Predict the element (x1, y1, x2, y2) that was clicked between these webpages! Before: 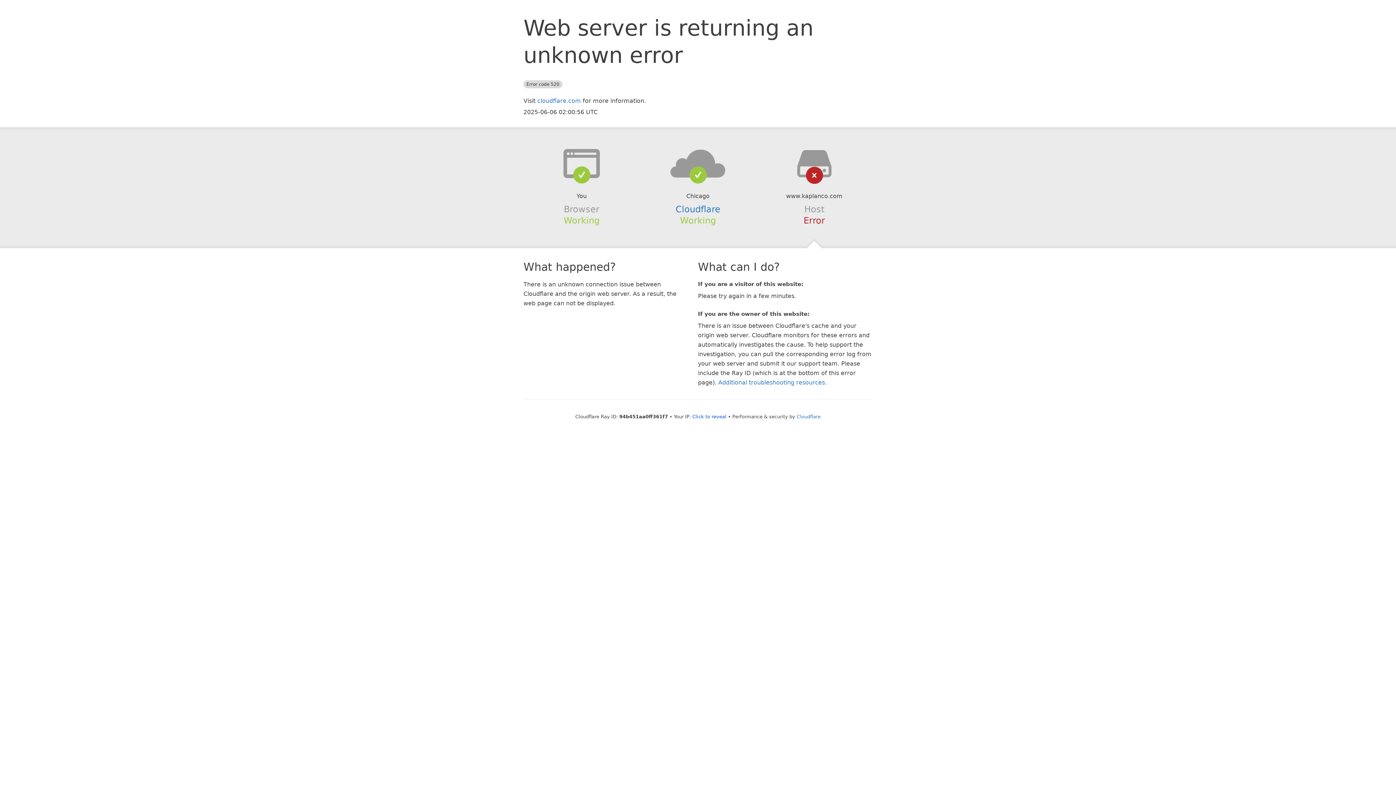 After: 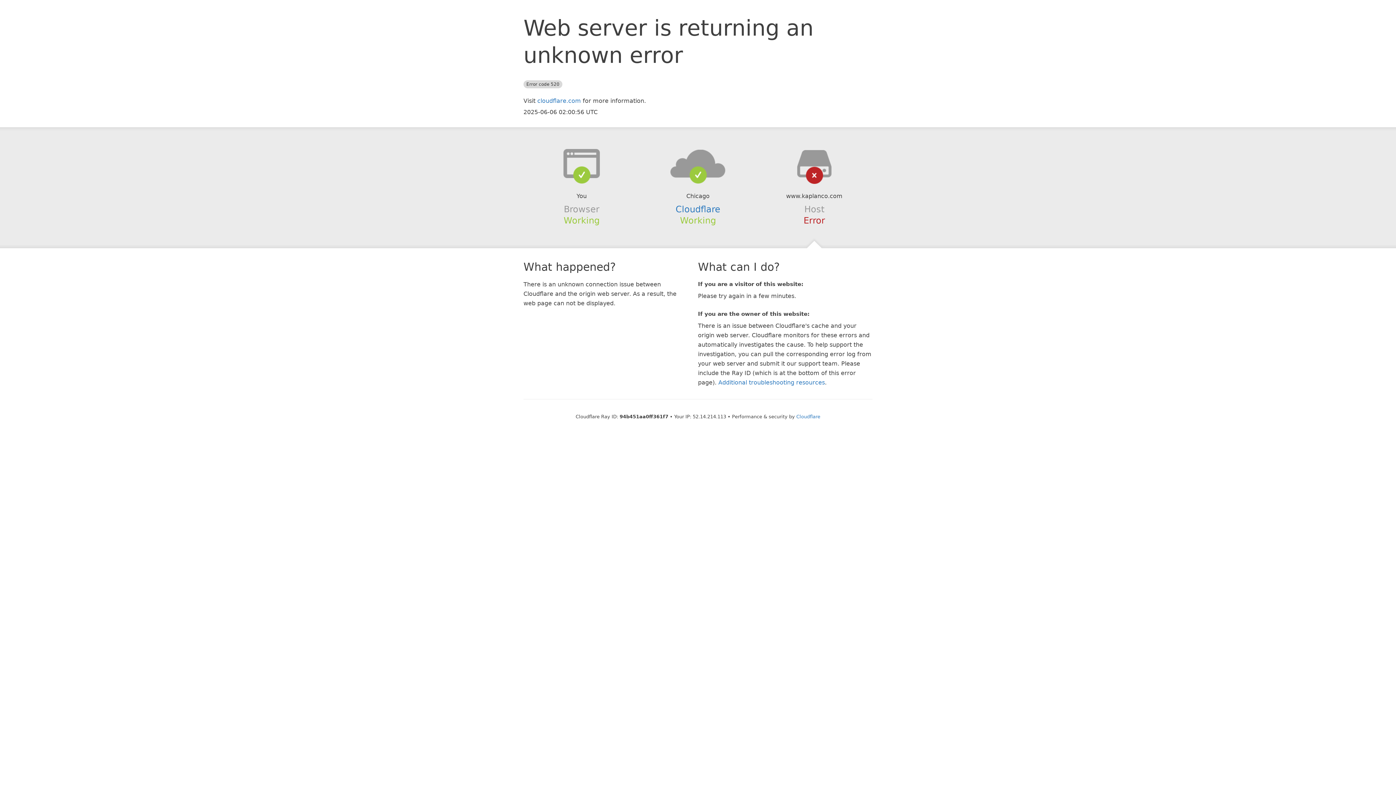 Action: label: Click to reveal bbox: (692, 414, 726, 419)